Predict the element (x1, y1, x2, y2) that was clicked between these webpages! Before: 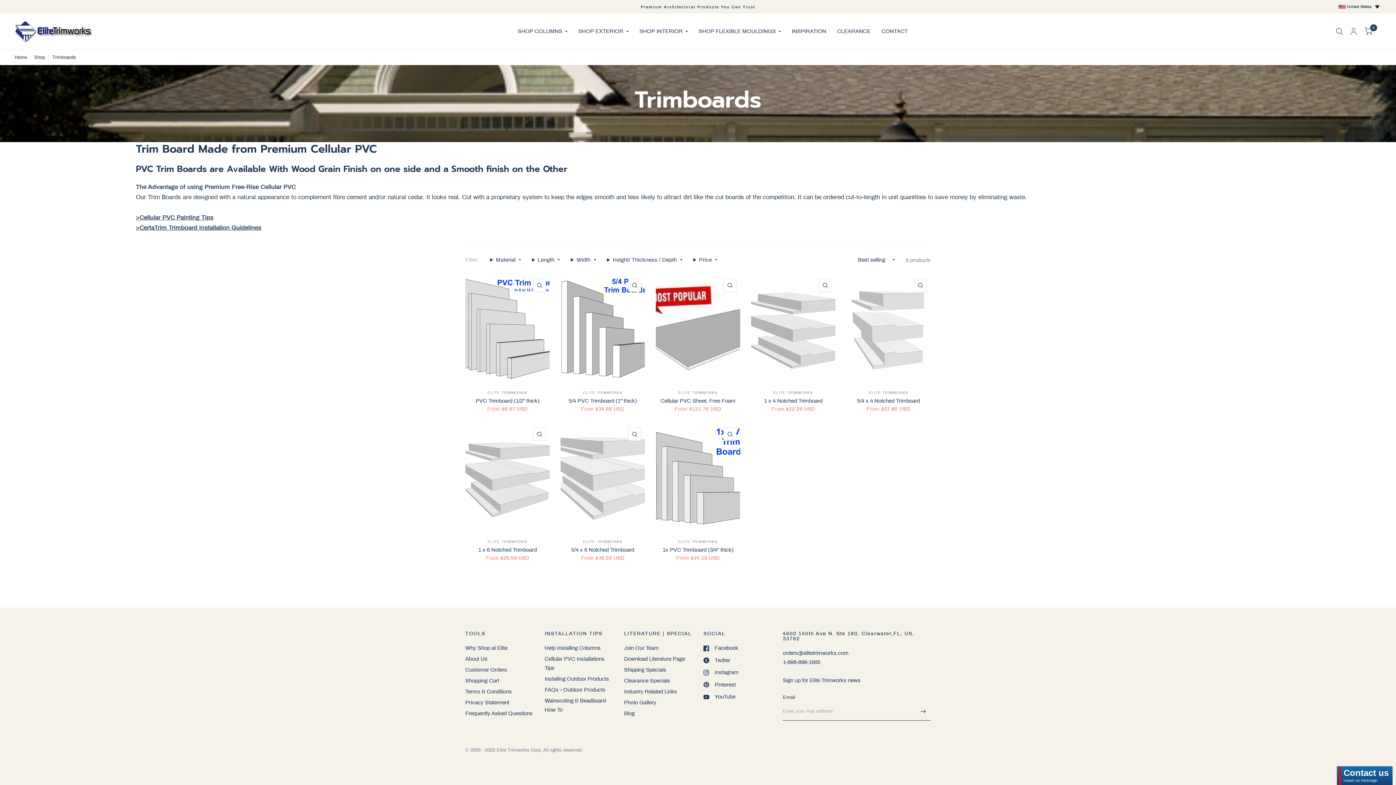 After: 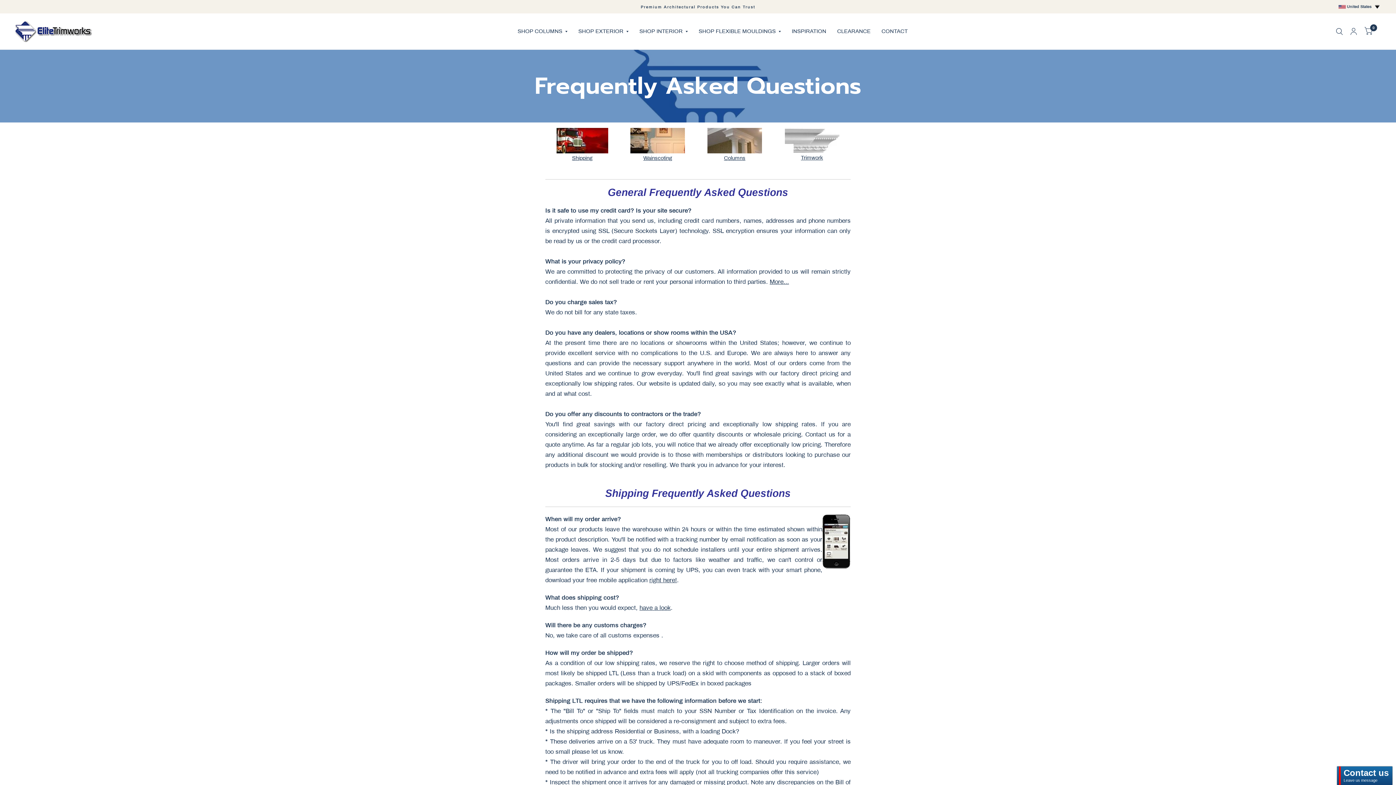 Action: bbox: (465, 710, 532, 716) label: Frequently Asked Questions